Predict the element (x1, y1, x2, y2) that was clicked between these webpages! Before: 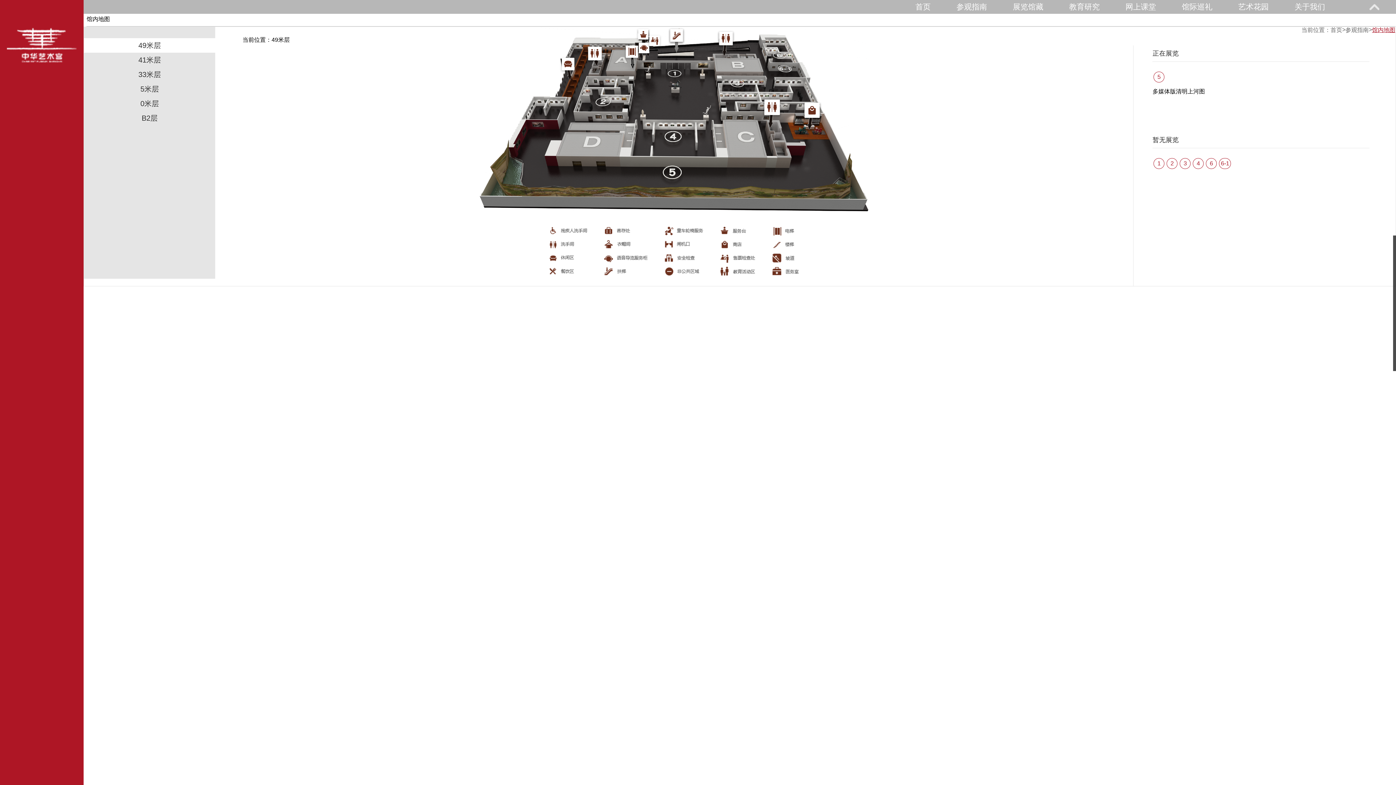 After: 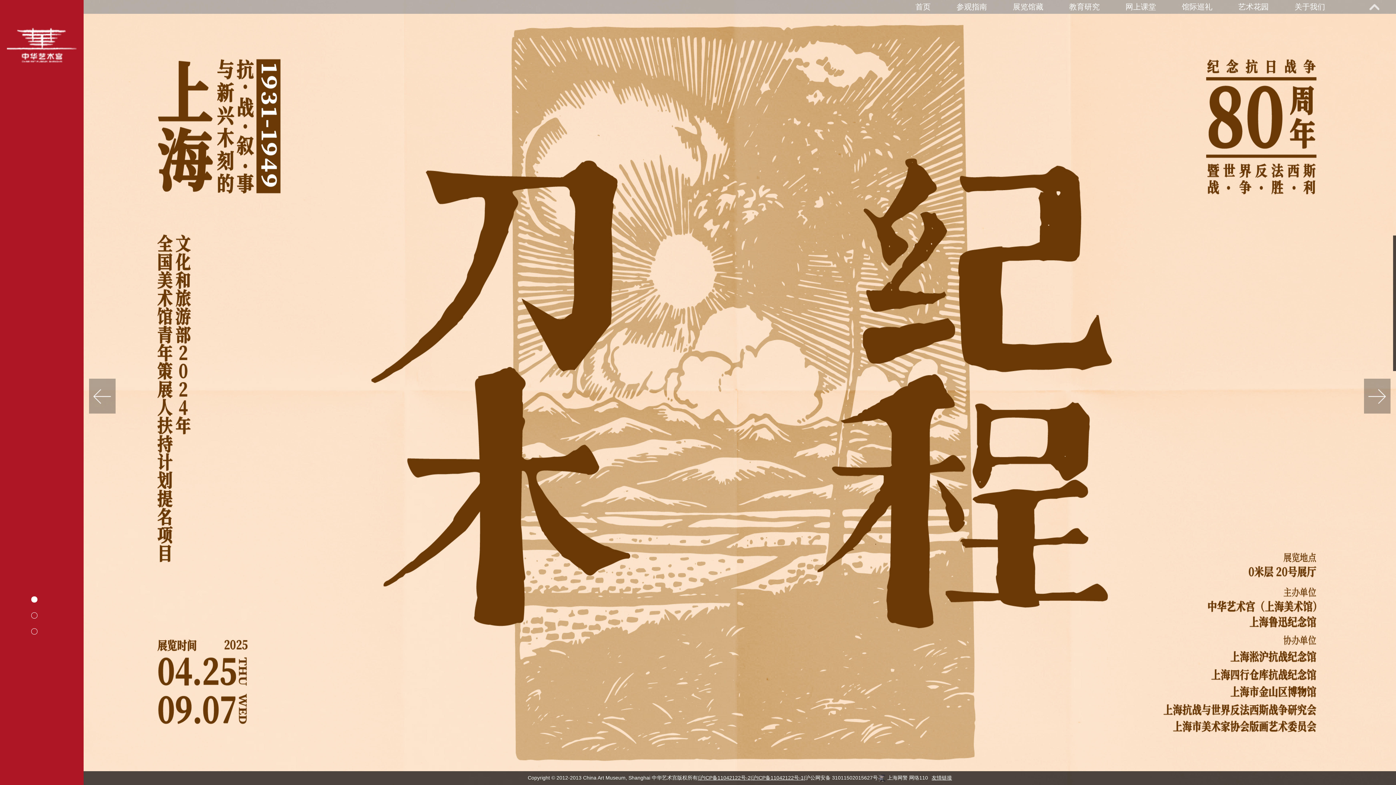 Action: bbox: (915, 2, 930, 10) label: 首页